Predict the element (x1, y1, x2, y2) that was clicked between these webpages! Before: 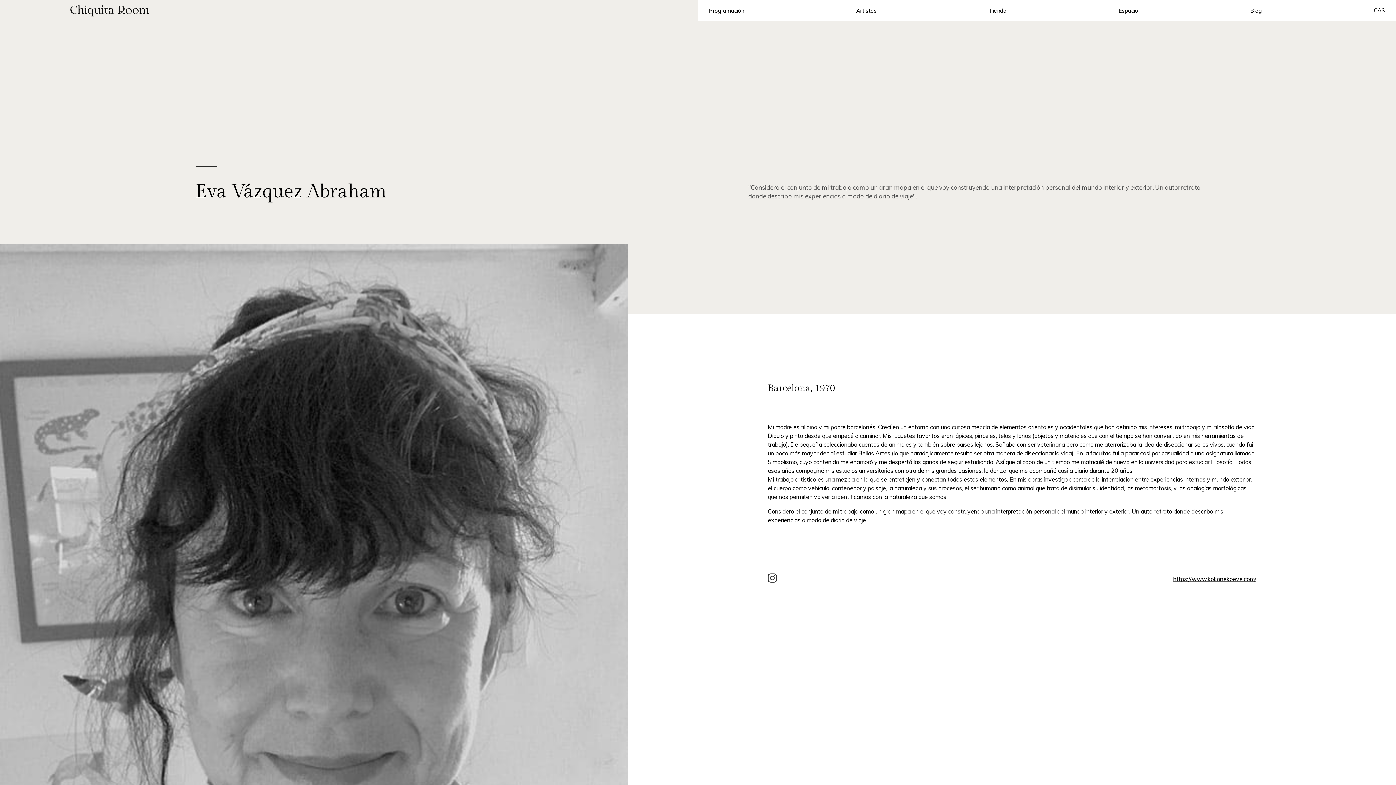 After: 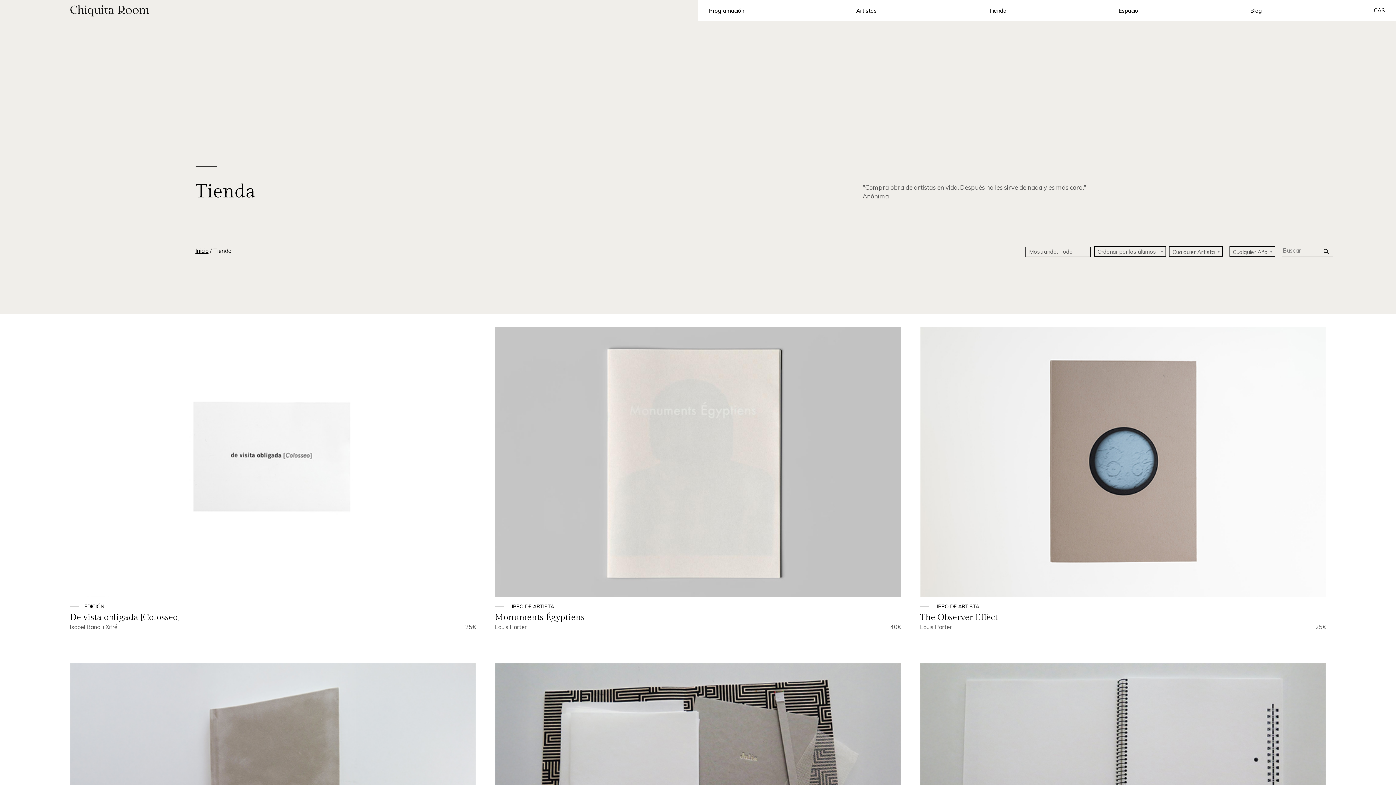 Action: label: Tienda bbox: (989, 7, 1006, 14)